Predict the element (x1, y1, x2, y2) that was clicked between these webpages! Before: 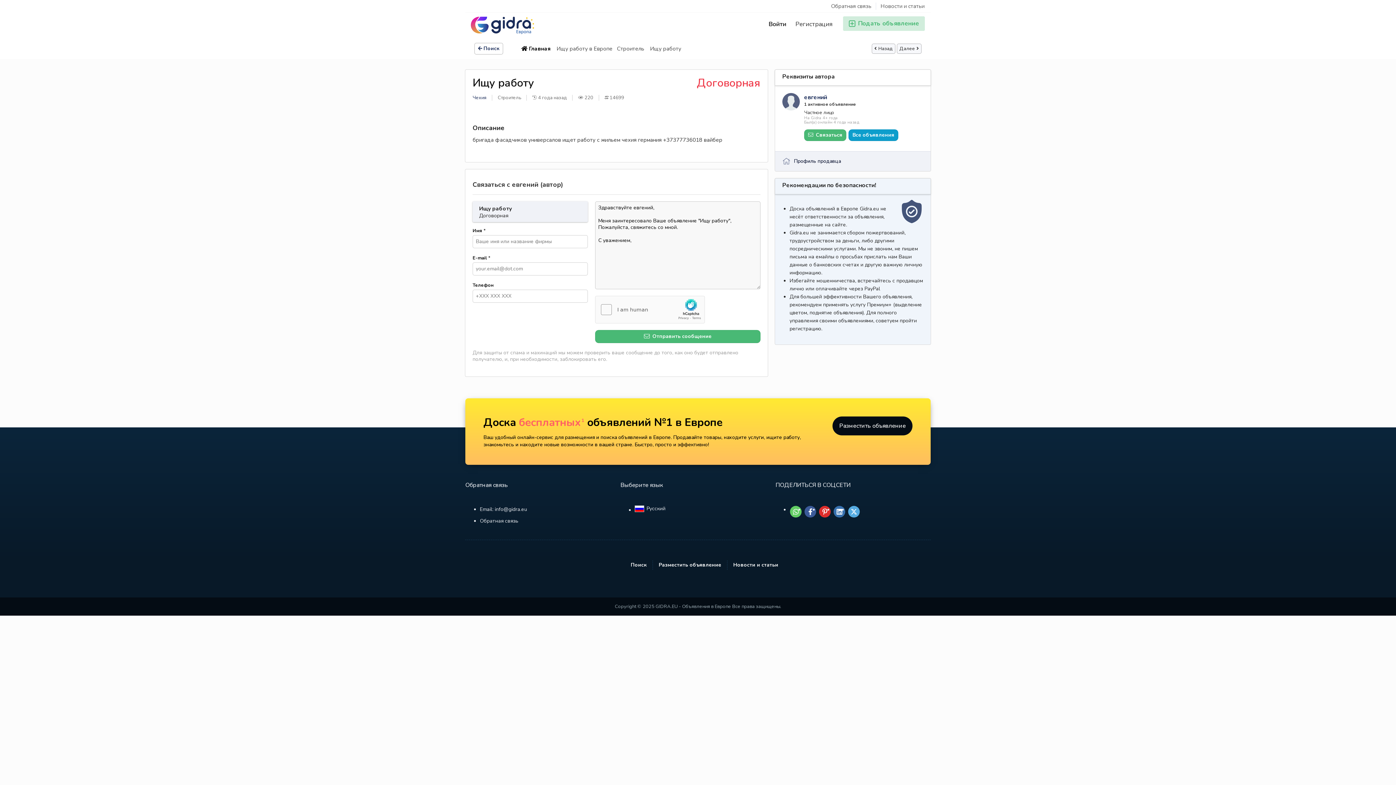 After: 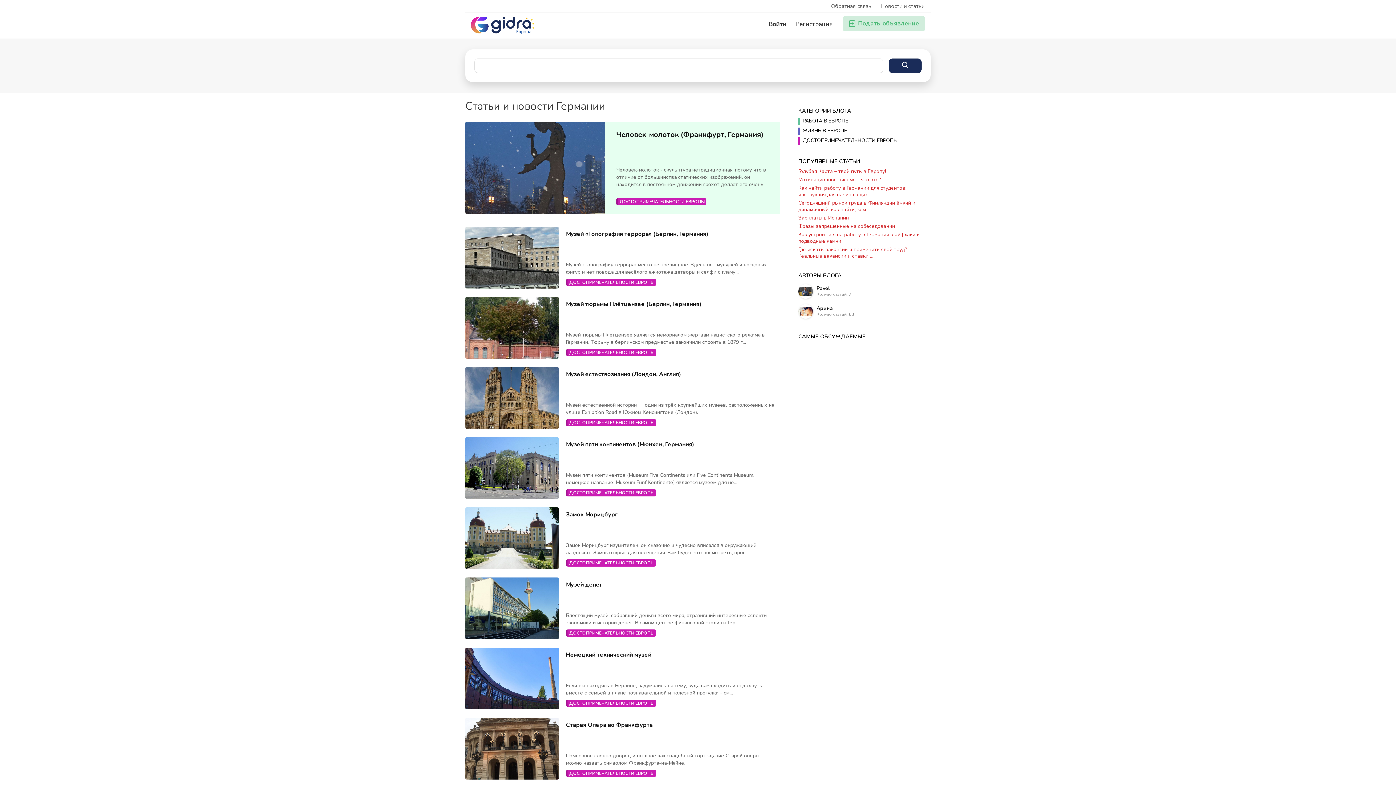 Action: bbox: (876, 2, 924, 9) label: Новости и статьи